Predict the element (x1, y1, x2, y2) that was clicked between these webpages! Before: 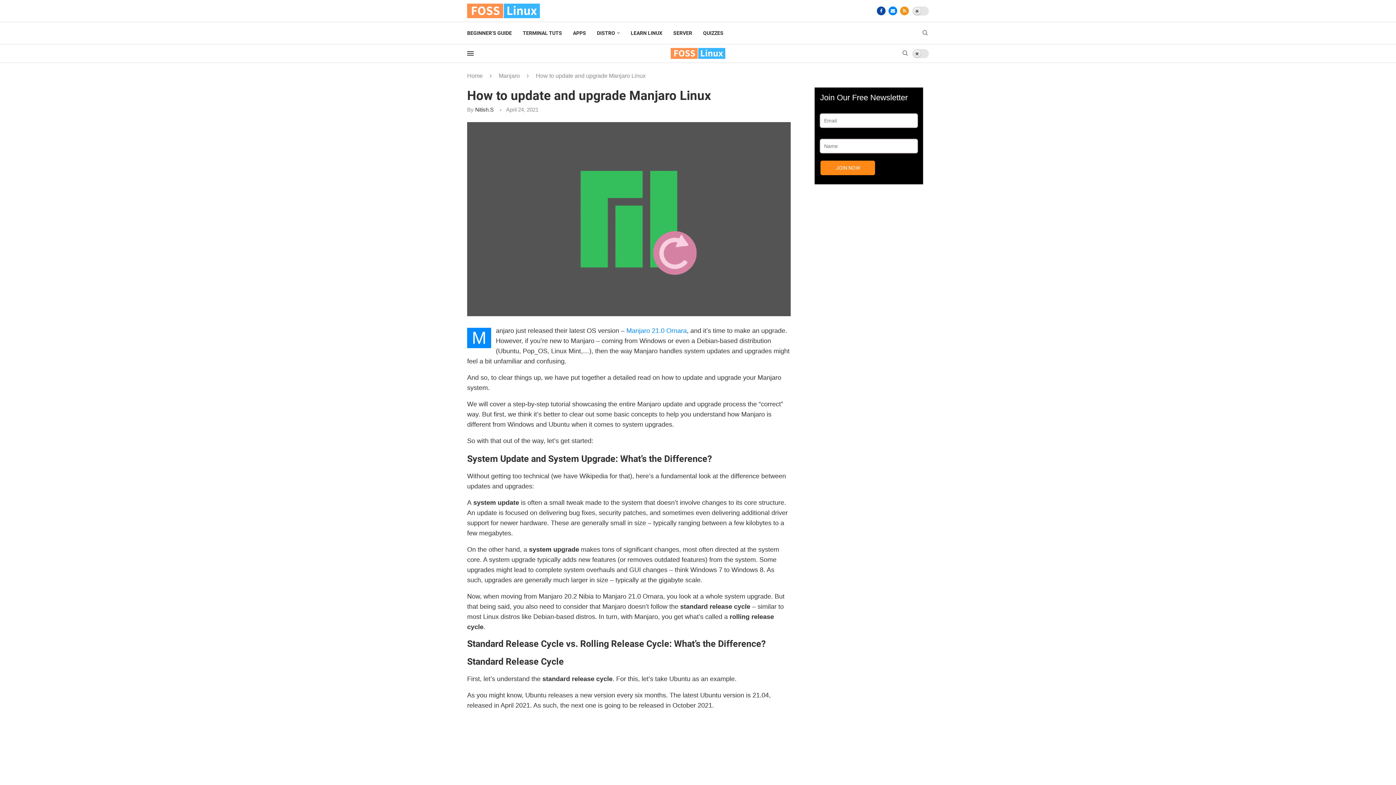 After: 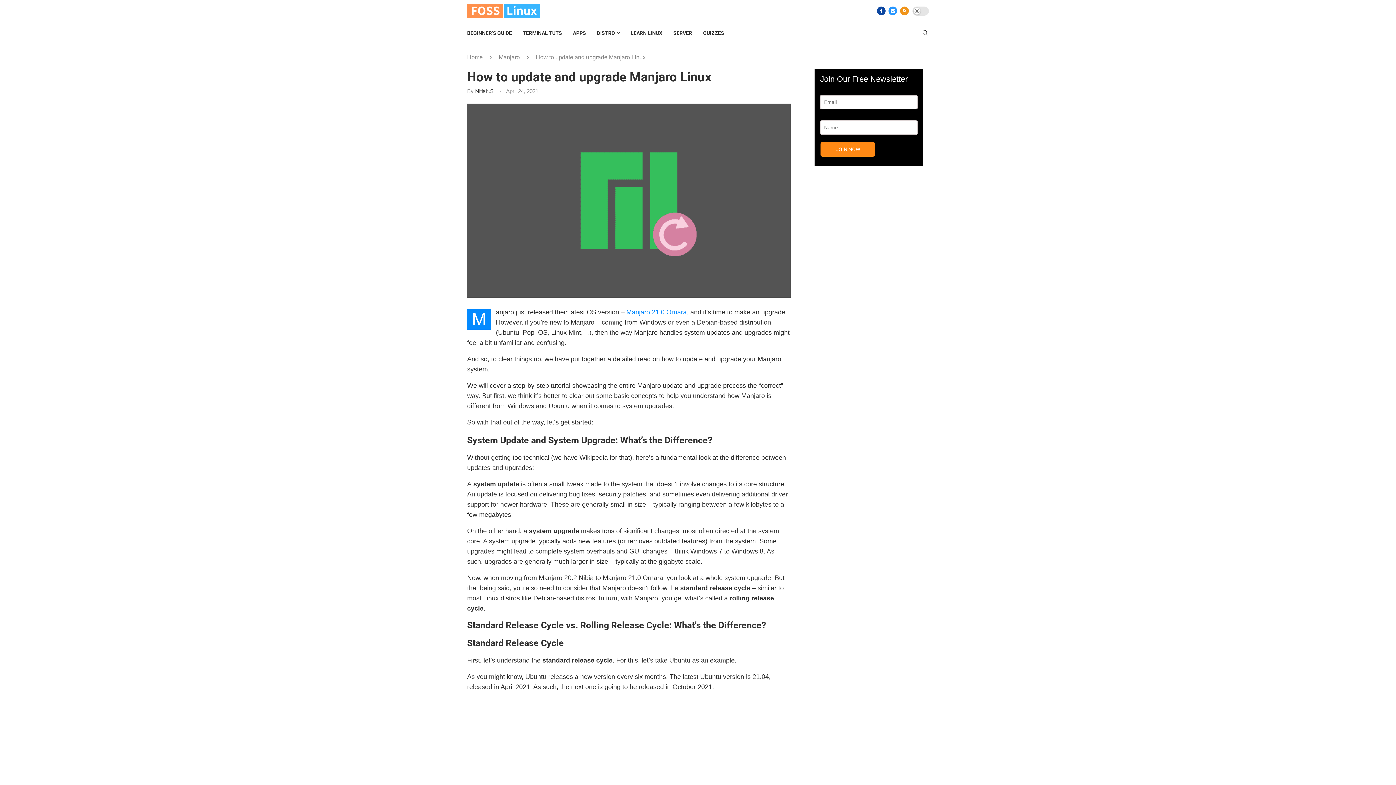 Action: bbox: (888, 6, 897, 15) label: Email